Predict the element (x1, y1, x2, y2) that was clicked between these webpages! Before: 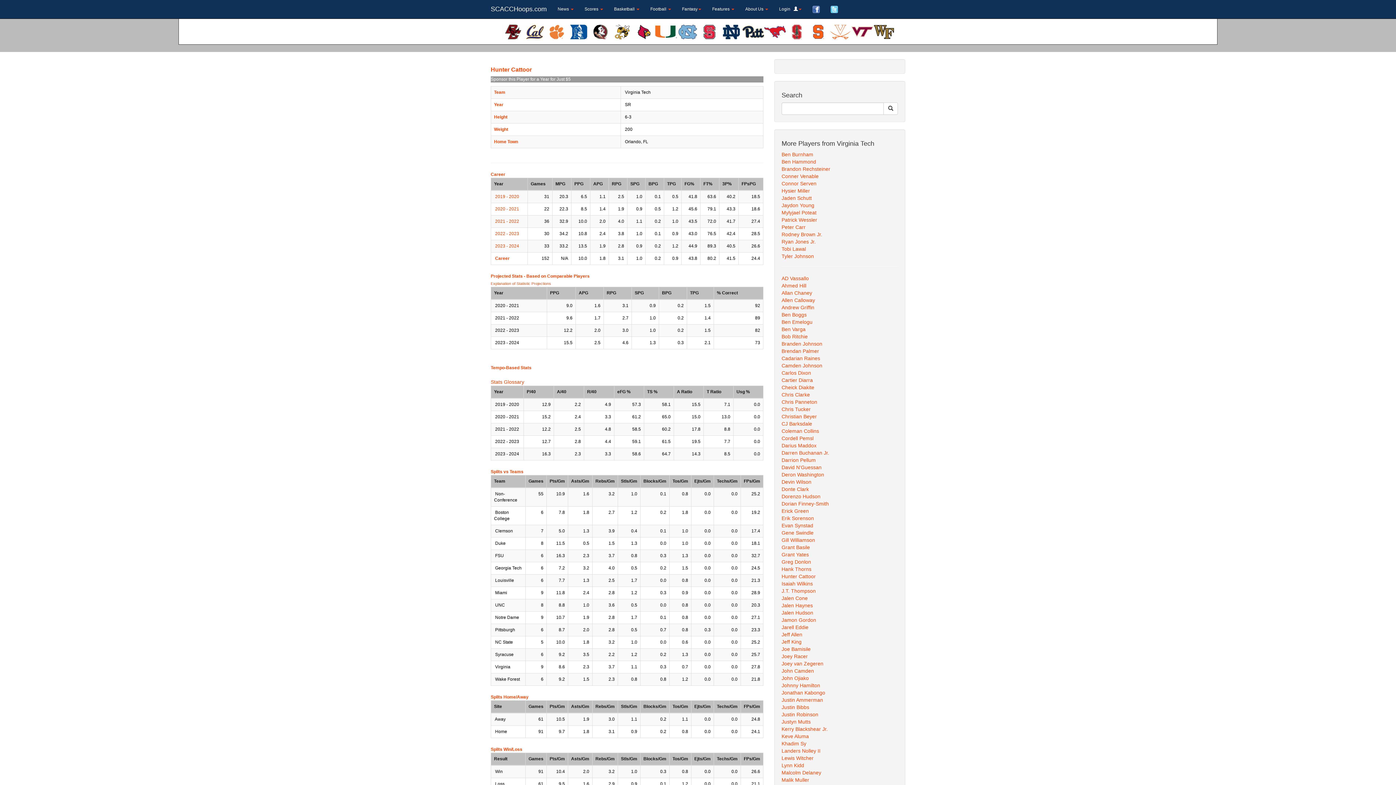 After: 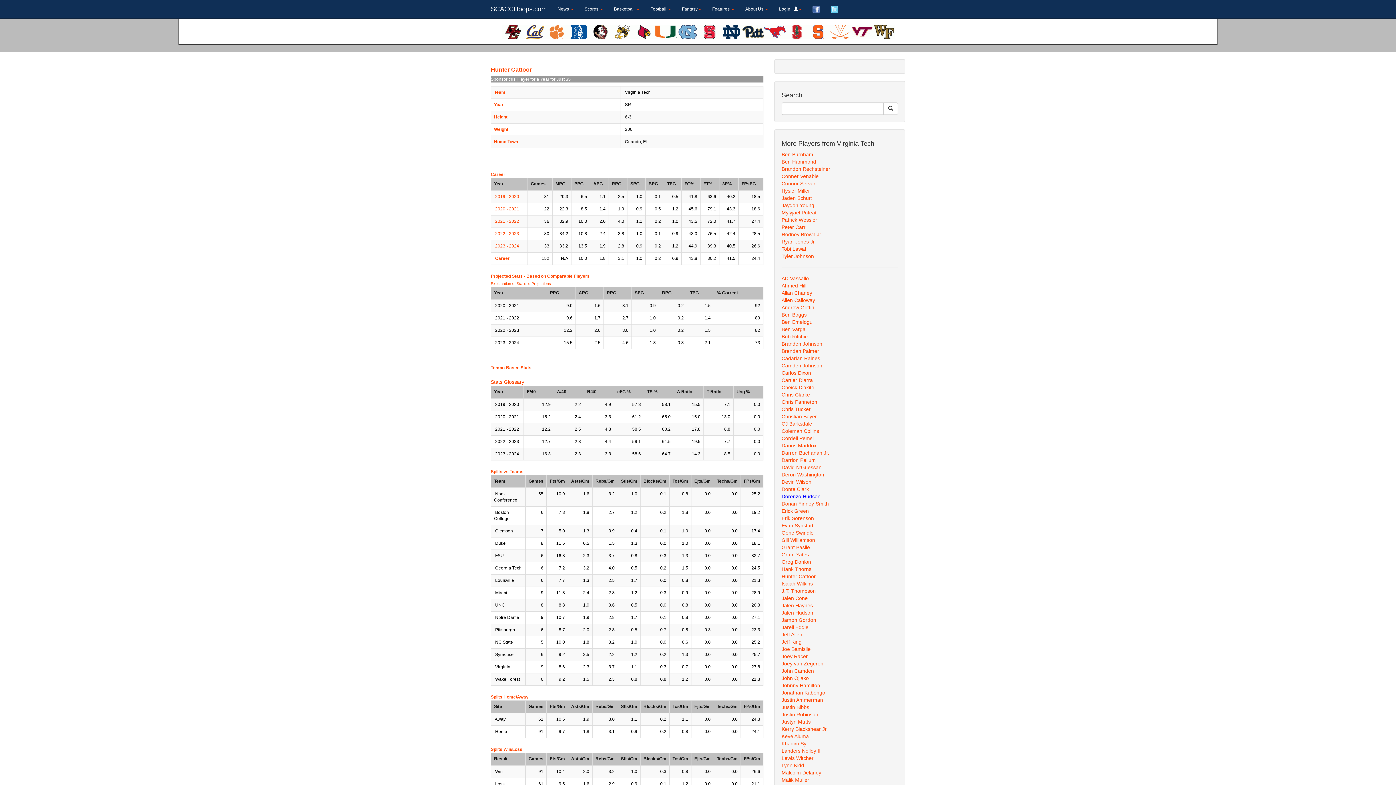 Action: bbox: (781, 493, 820, 499) label: Dorenzo Hudson